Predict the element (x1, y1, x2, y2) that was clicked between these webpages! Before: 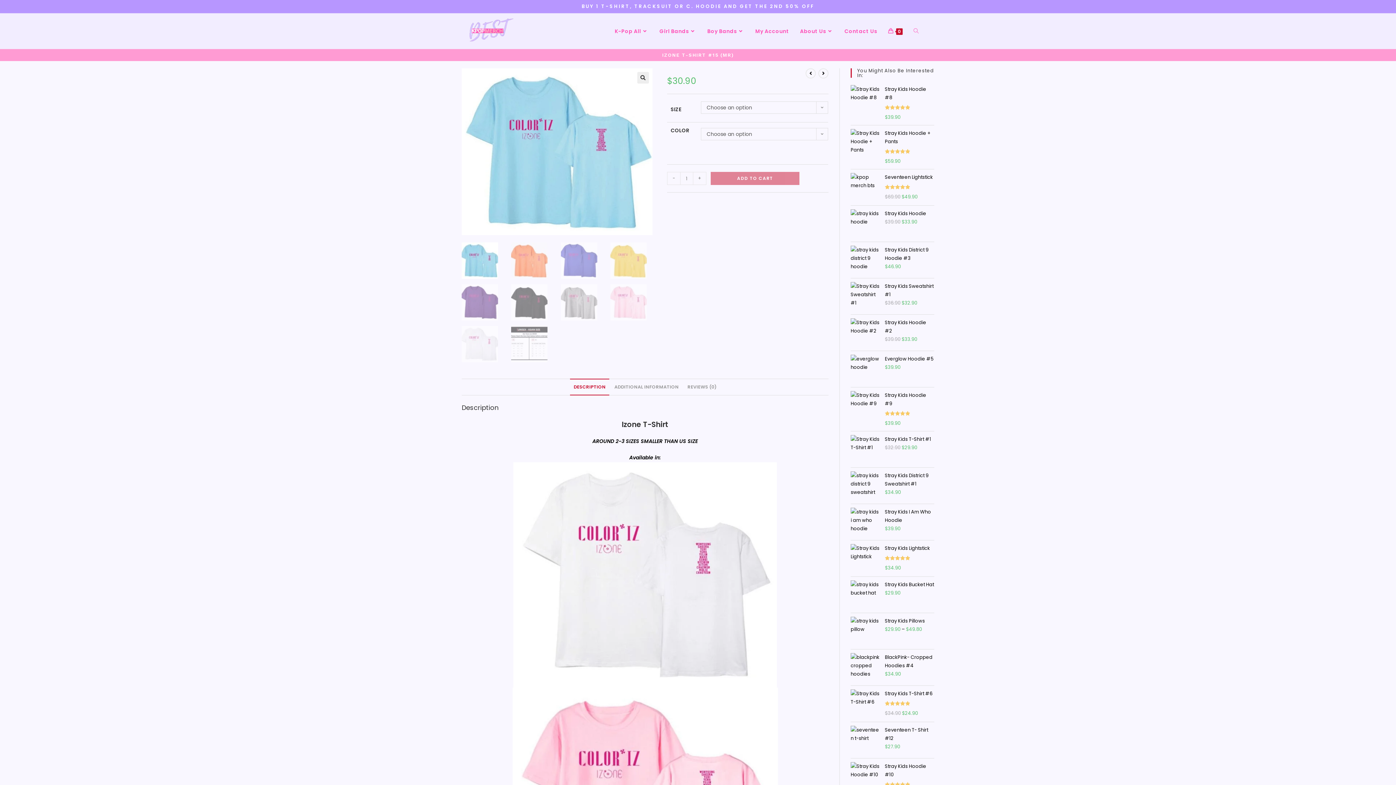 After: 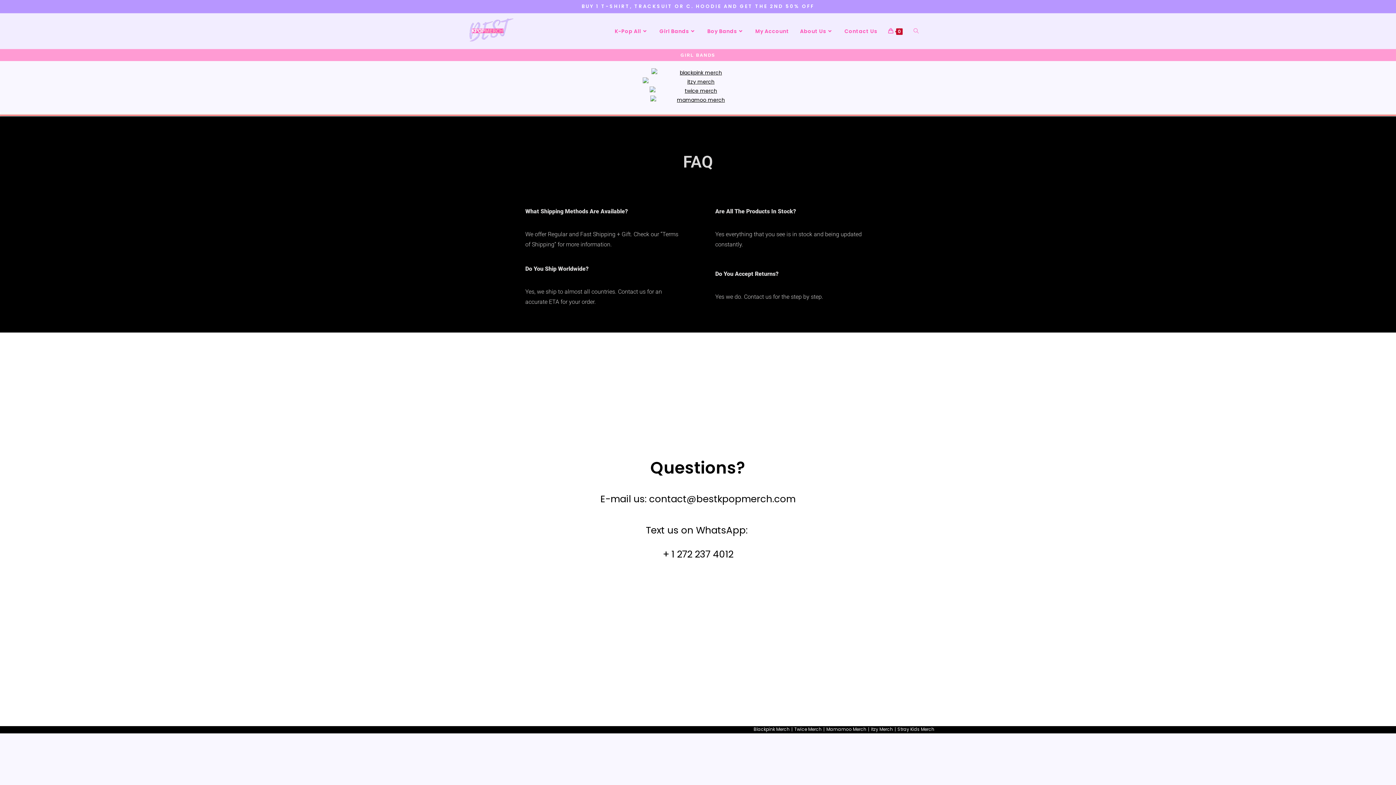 Action: bbox: (654, 13, 702, 49) label: Girl Bands